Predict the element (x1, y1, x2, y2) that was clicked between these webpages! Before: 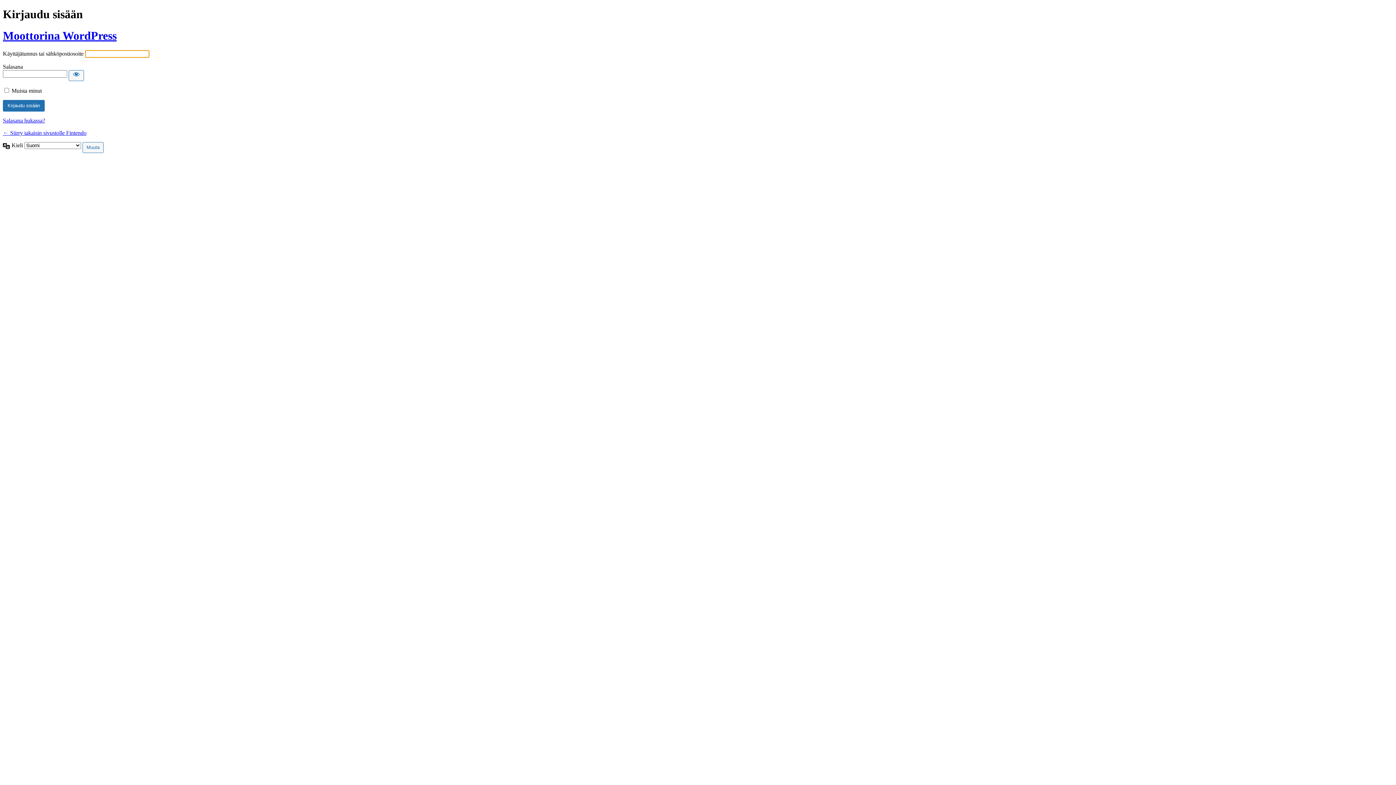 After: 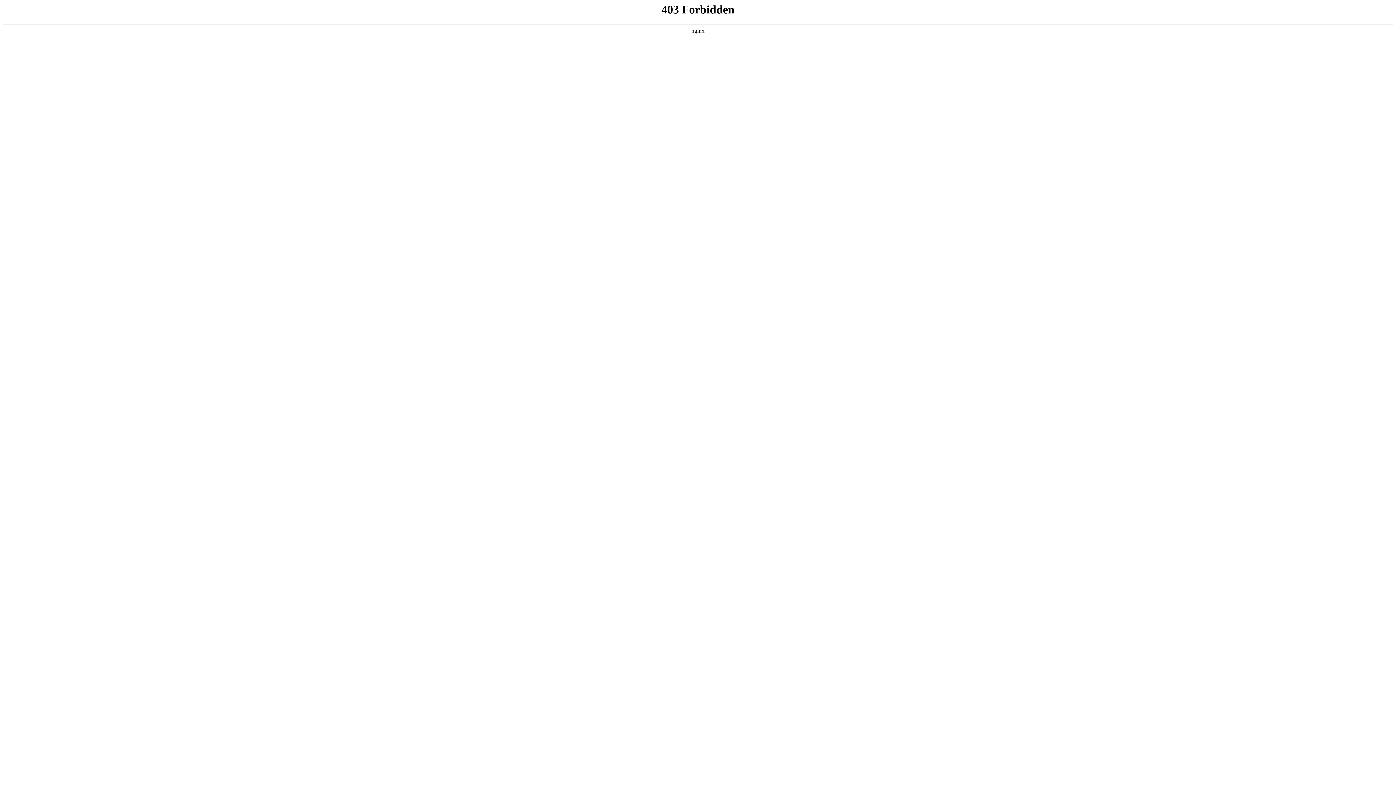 Action: bbox: (2, 29, 116, 42) label: Moottorina WordPress